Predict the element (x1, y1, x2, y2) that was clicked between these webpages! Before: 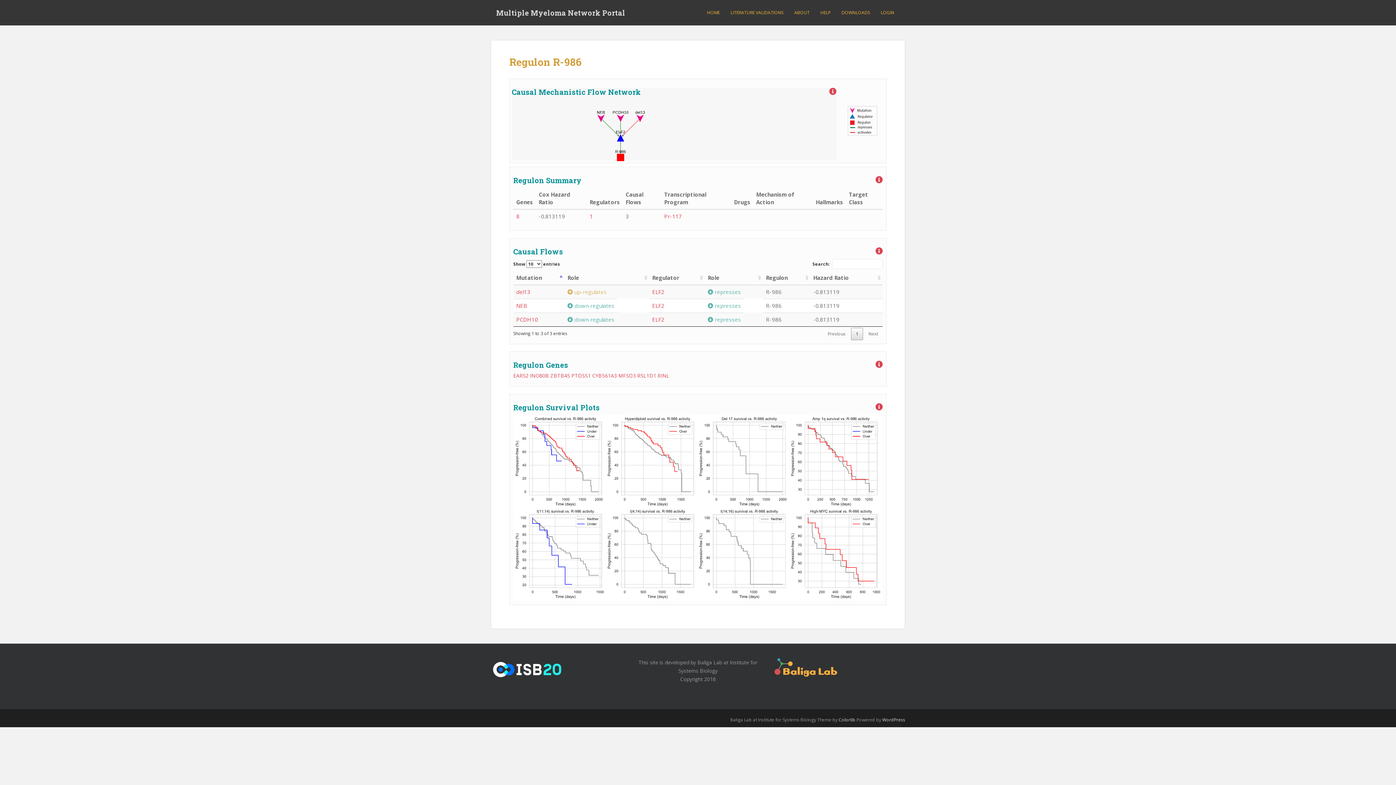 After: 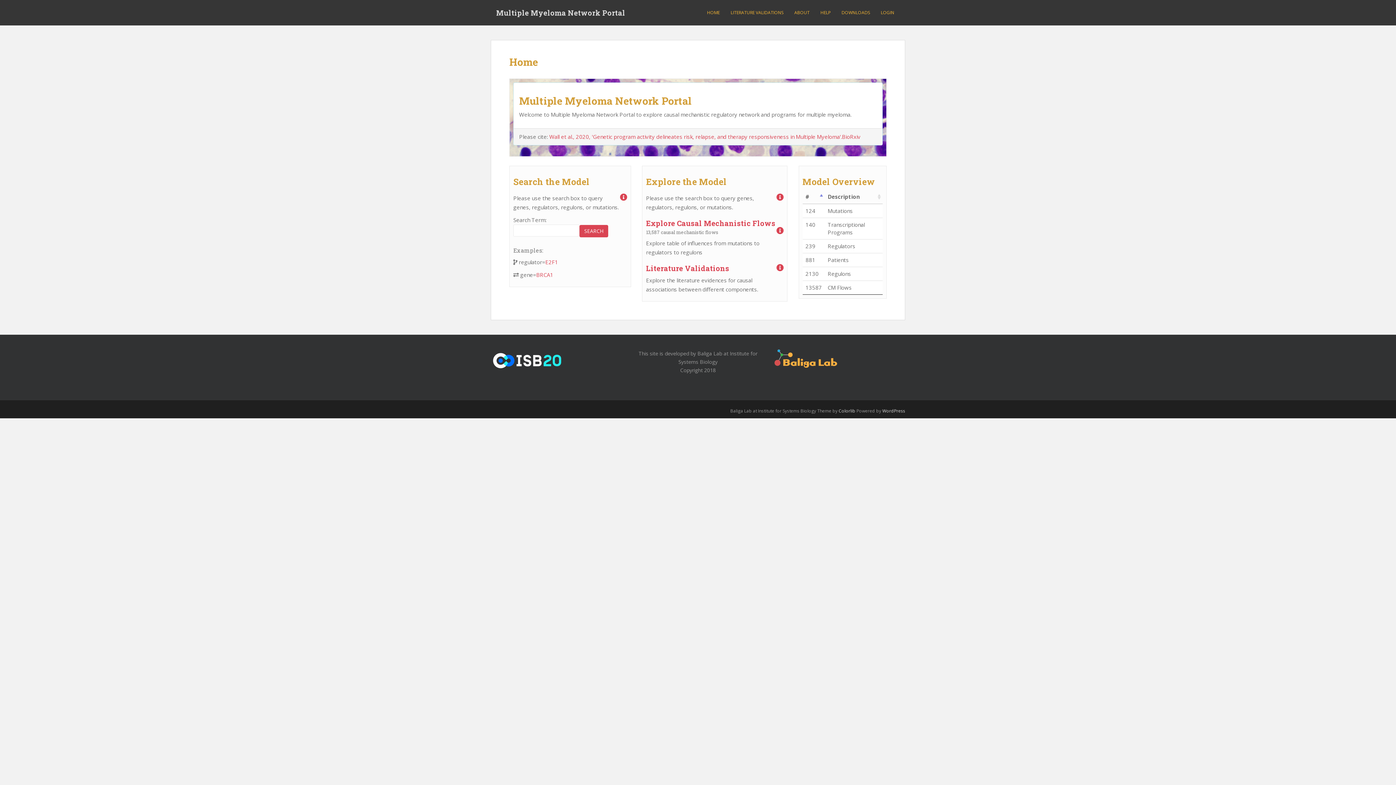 Action: bbox: (490, 3, 630, 21) label: Multiple Myeloma Network Portal